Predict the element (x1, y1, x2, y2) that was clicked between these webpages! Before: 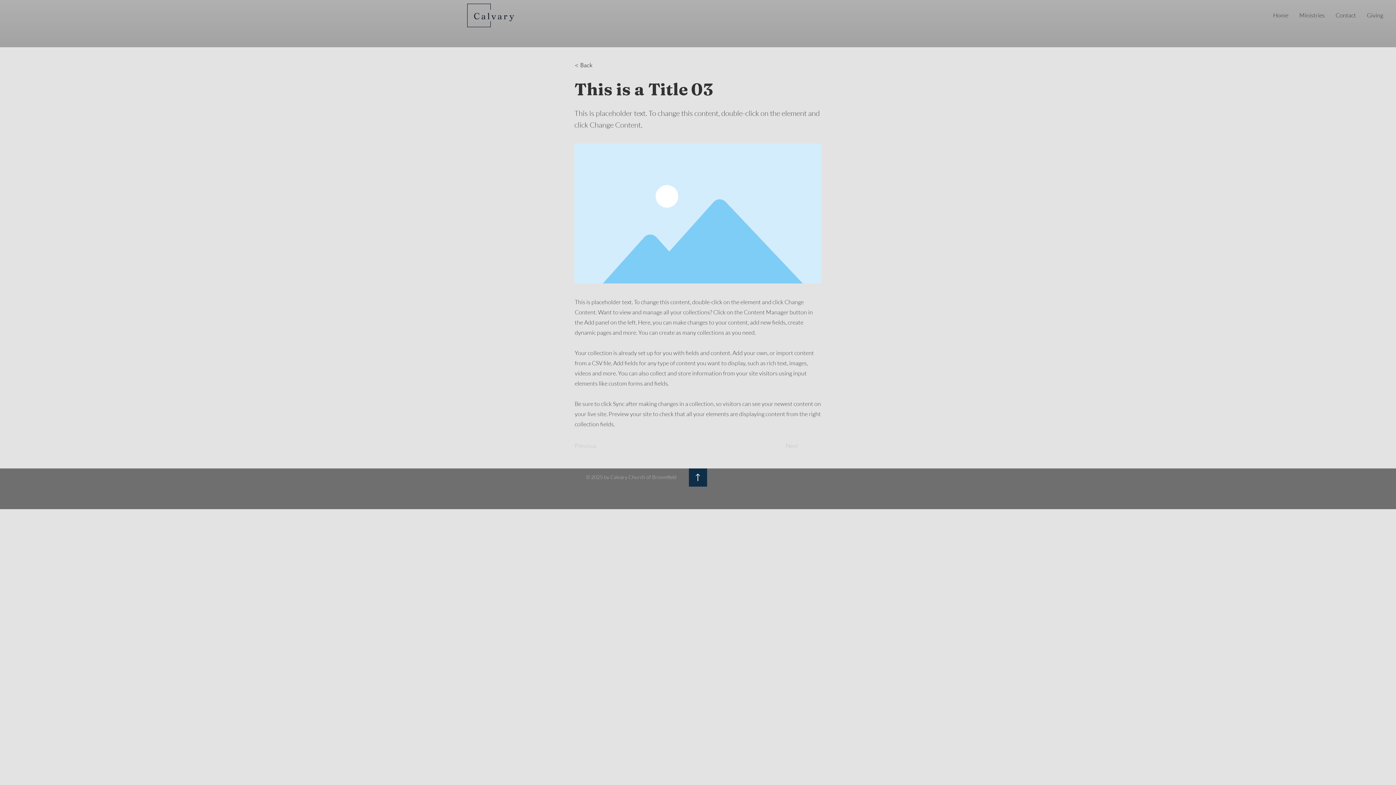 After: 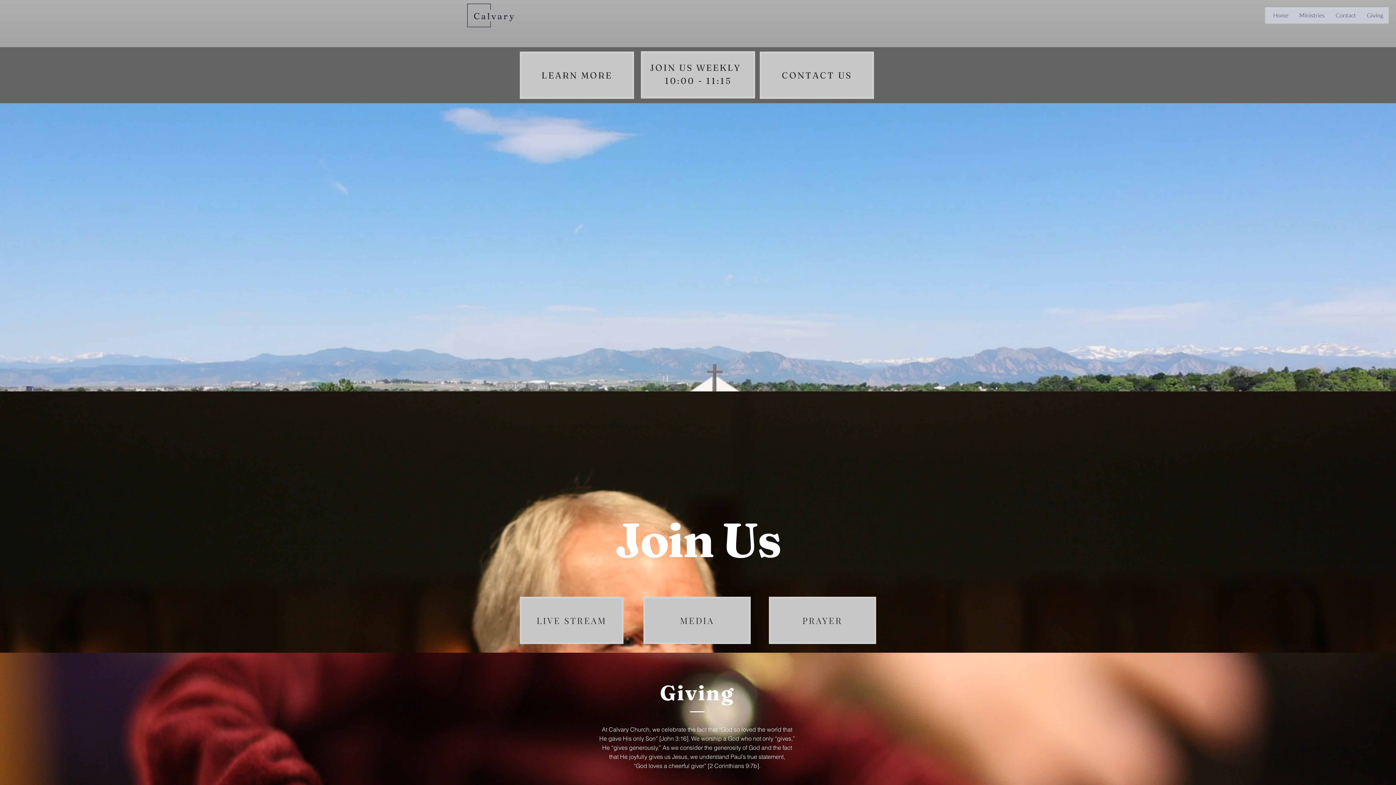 Action: bbox: (467, 3, 490, 27)